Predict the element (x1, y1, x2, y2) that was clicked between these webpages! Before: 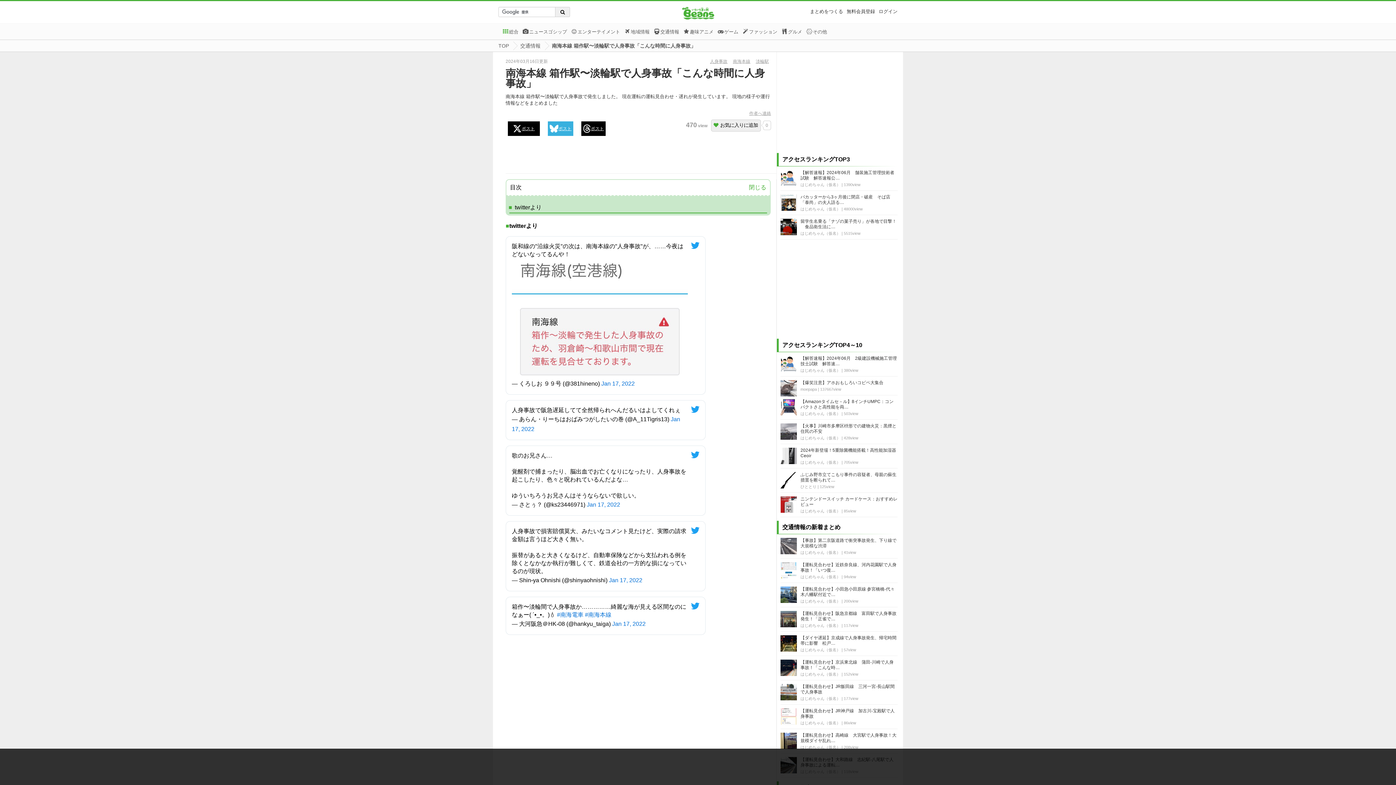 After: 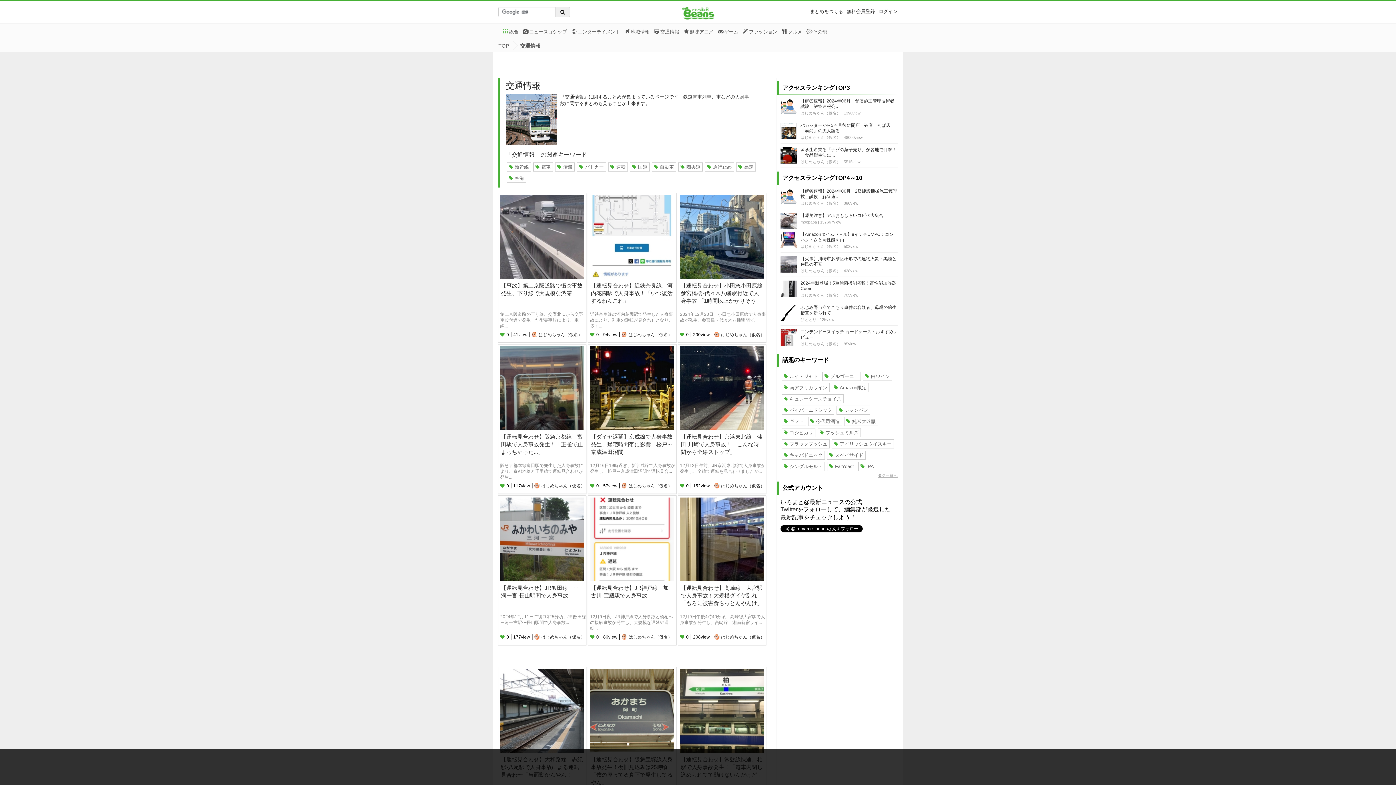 Action: bbox: (520, 42, 540, 48) label: 交通情報